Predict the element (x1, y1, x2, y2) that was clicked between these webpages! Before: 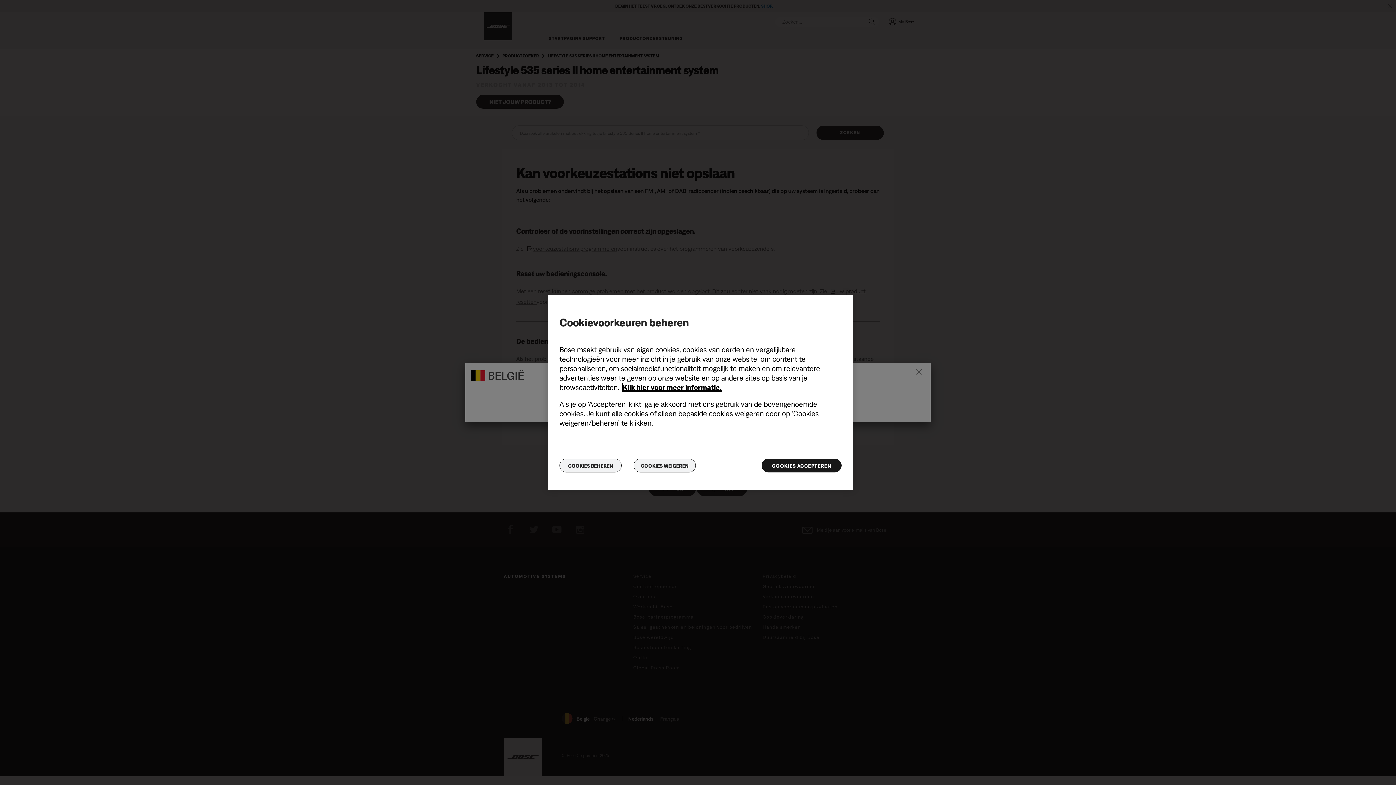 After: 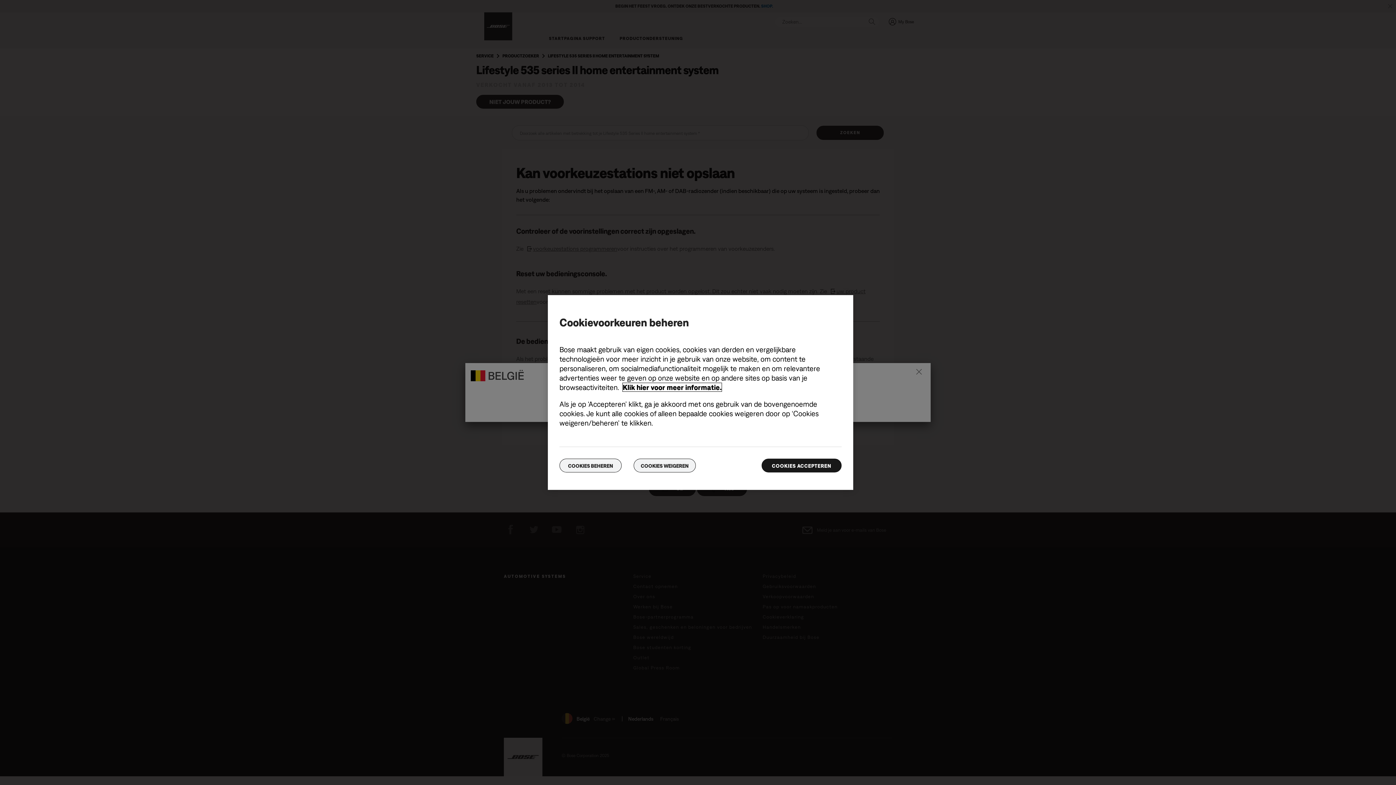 Action: label: Klik hier voor meer informatie. bbox: (622, 383, 721, 391)